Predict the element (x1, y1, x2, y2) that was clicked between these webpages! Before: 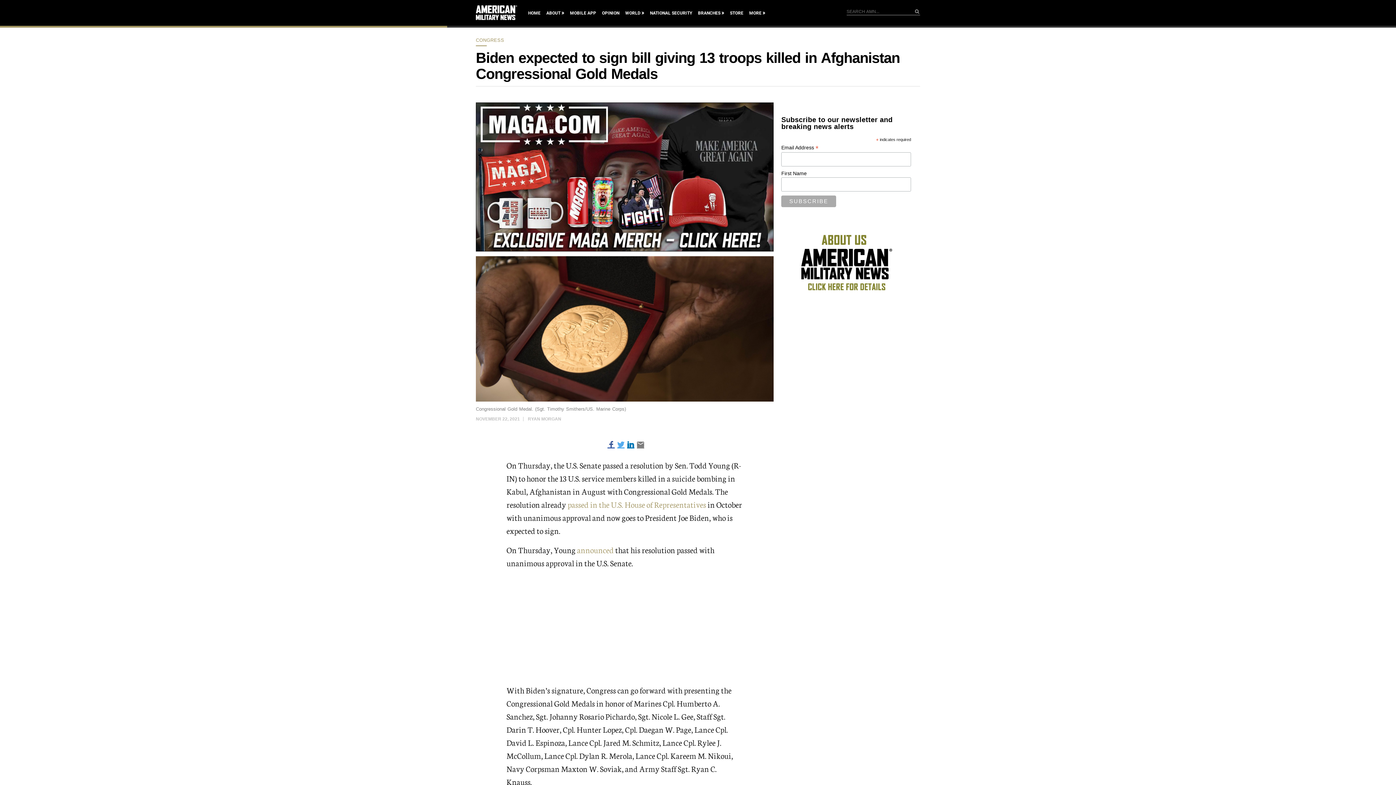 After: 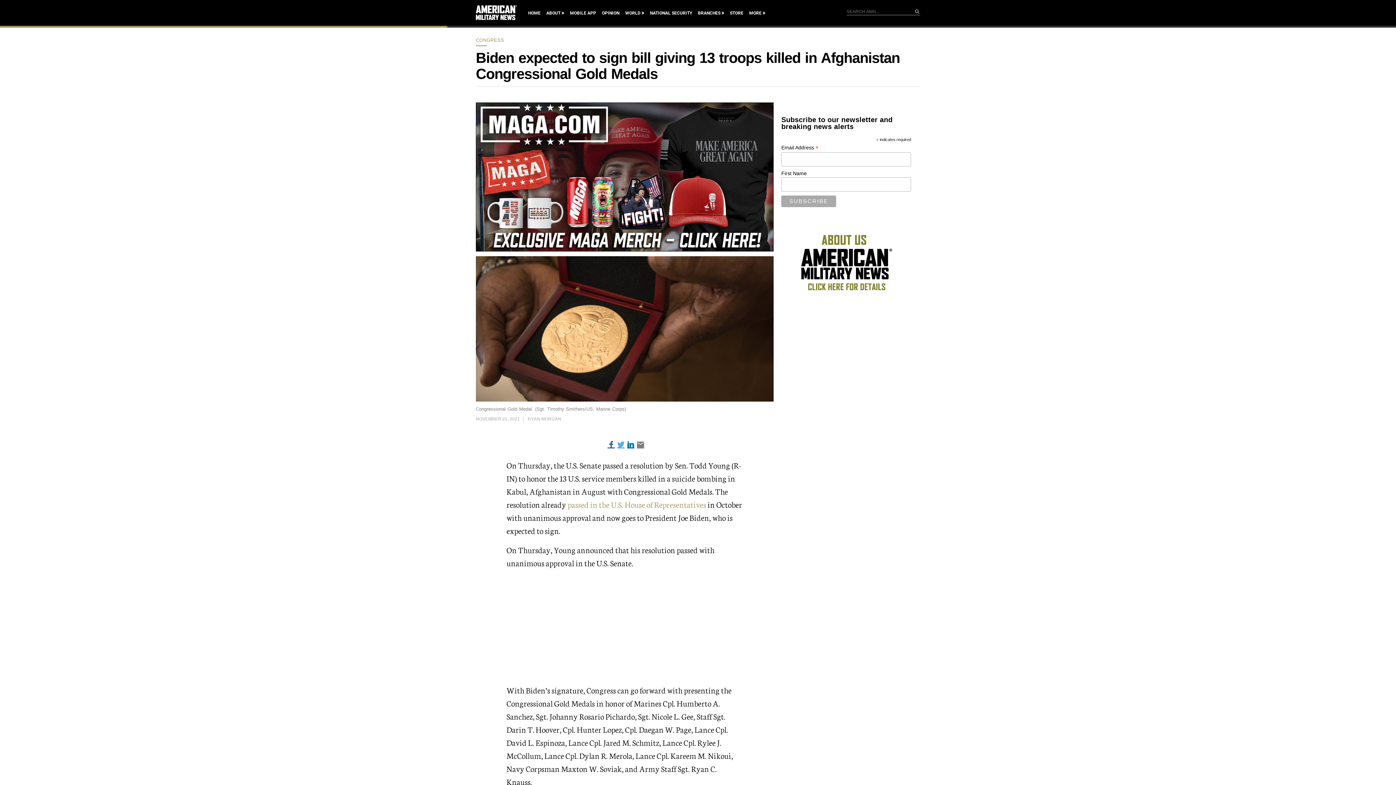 Action: bbox: (577, 544, 613, 555) label: announced